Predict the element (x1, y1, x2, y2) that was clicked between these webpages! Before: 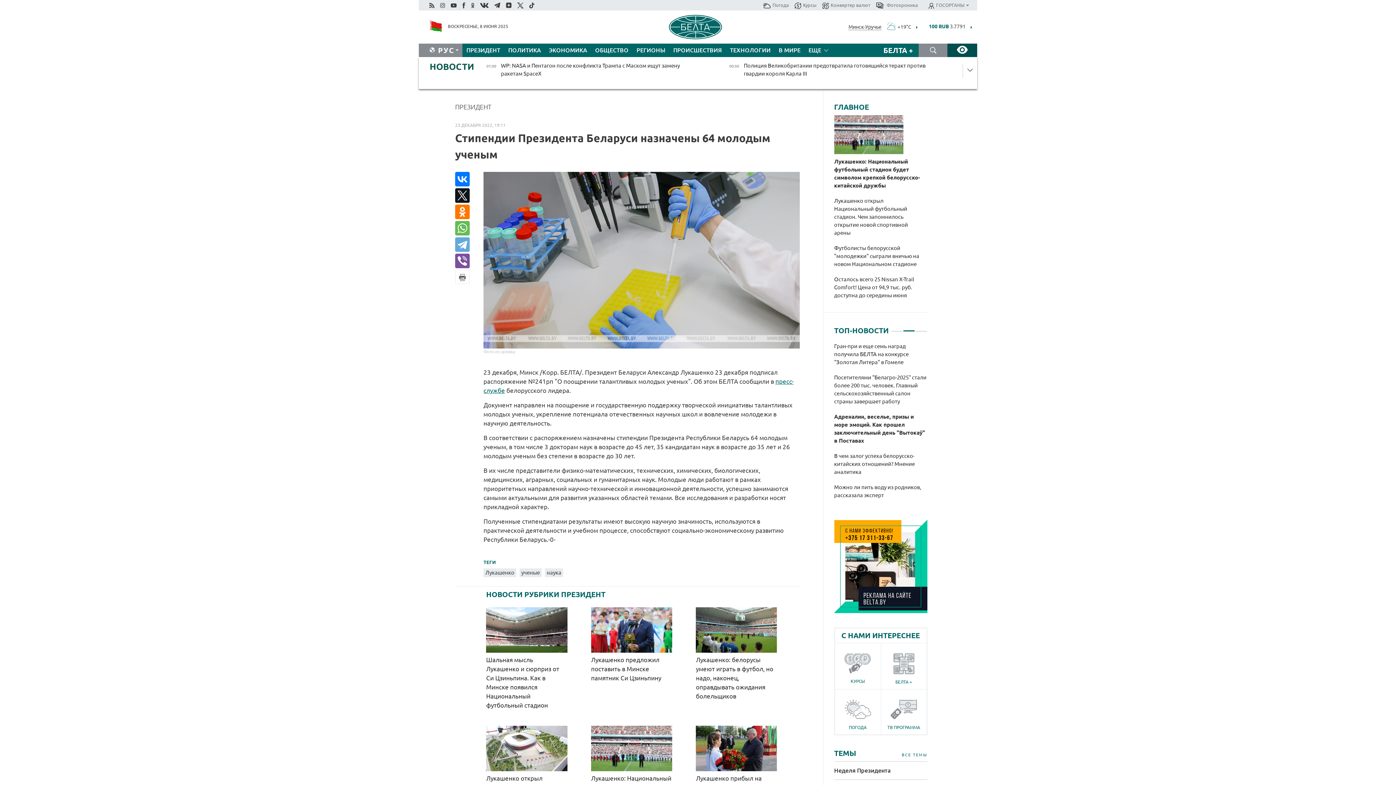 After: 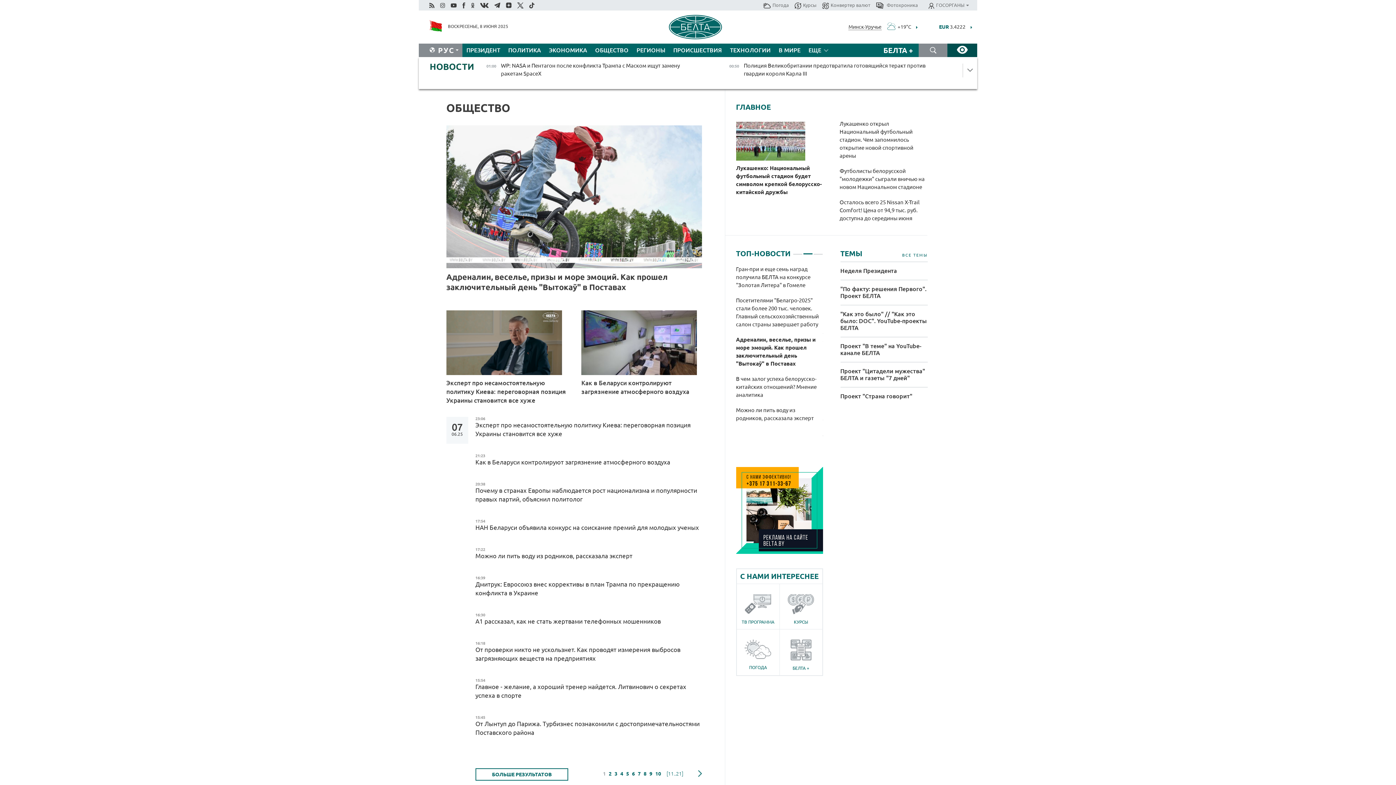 Action: bbox: (591, 43, 632, 57) label: ОБЩЕСТВО